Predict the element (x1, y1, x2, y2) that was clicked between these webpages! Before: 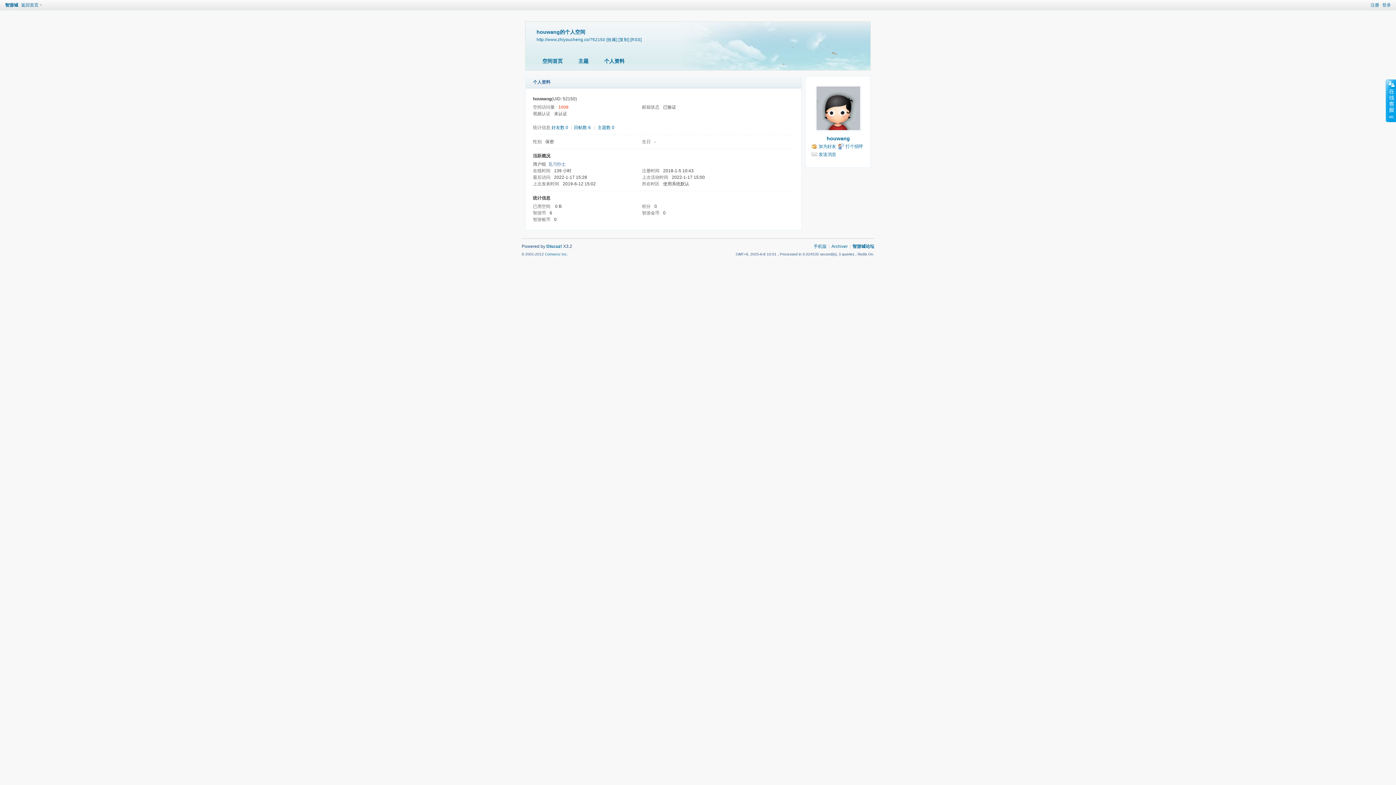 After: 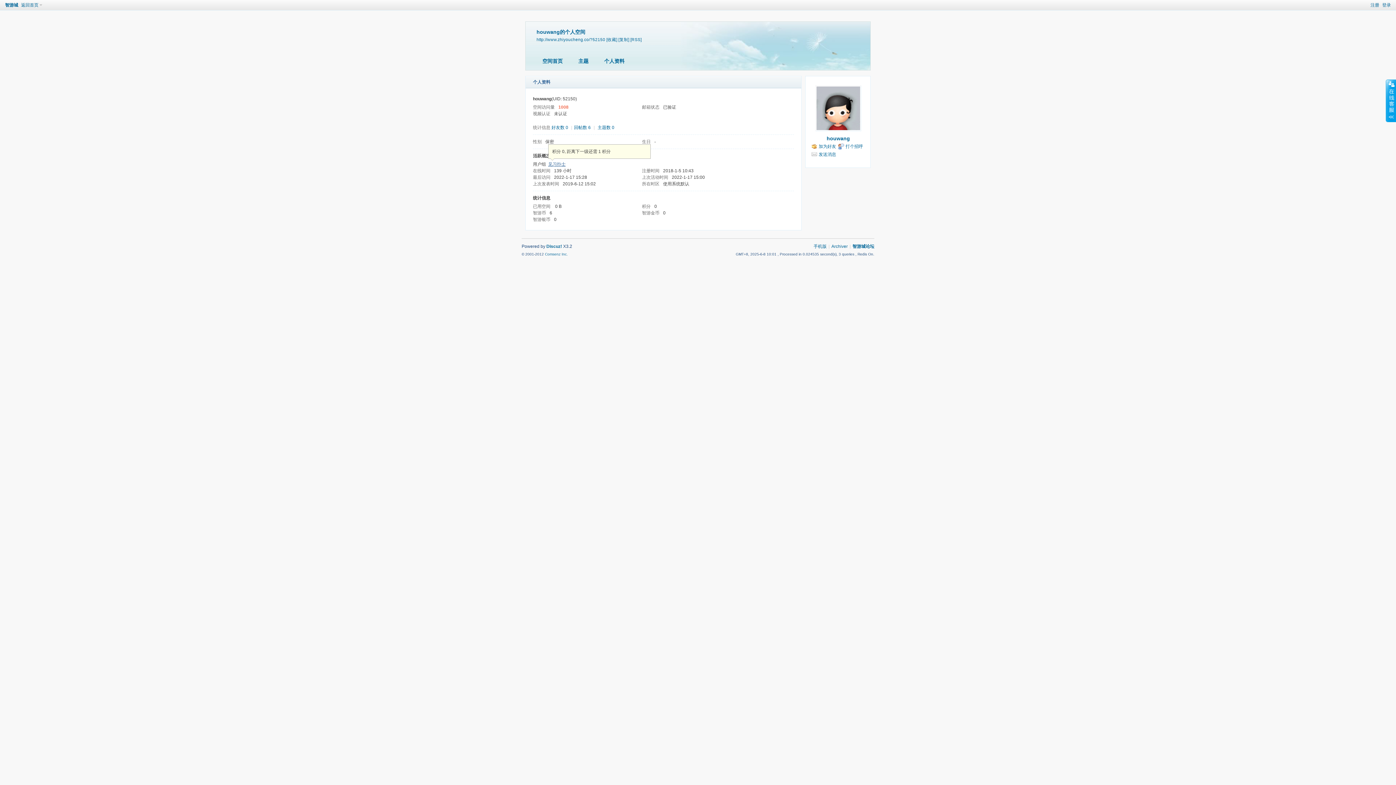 Action: label: 见习扑士 bbox: (548, 161, 565, 166)